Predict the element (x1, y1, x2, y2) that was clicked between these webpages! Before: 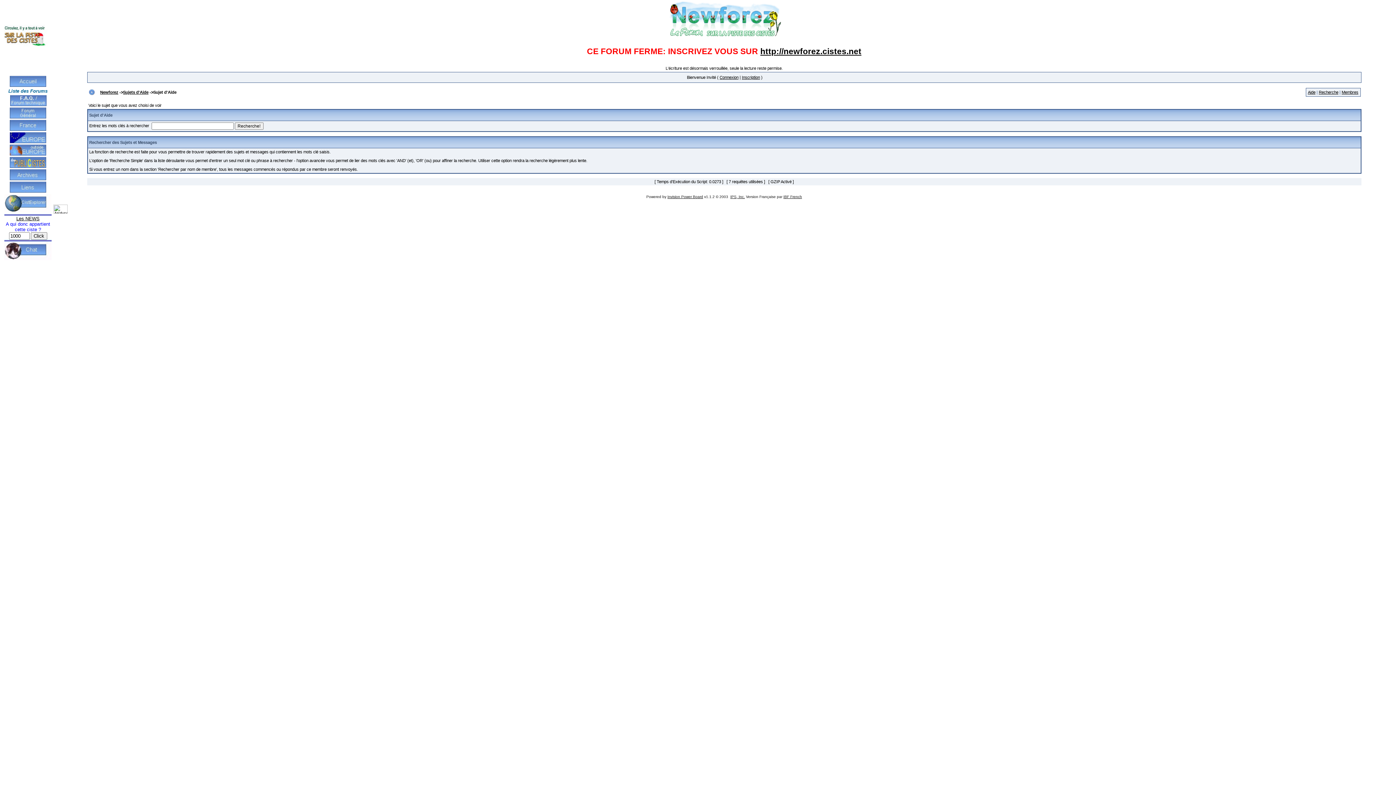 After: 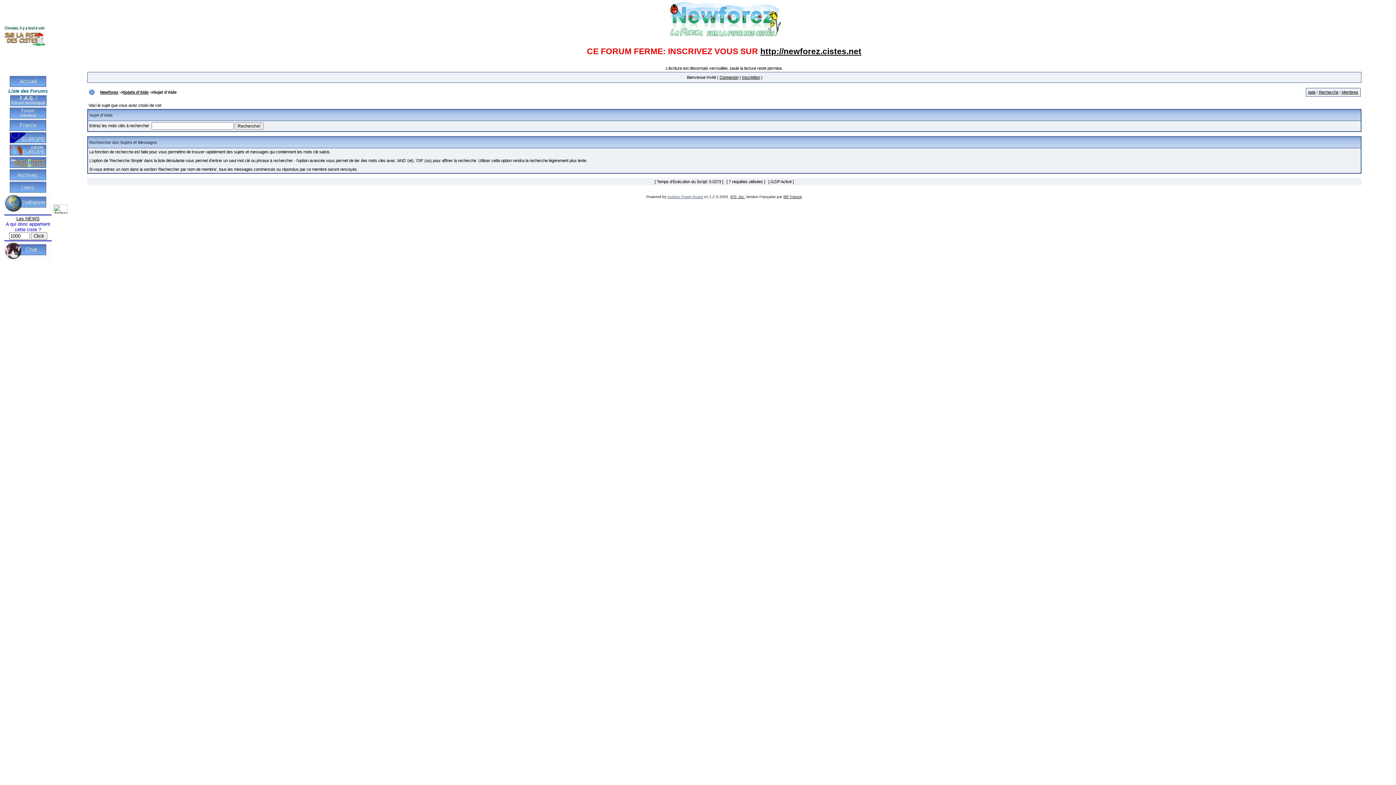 Action: bbox: (667, 195, 703, 199) label: Invision Power Board